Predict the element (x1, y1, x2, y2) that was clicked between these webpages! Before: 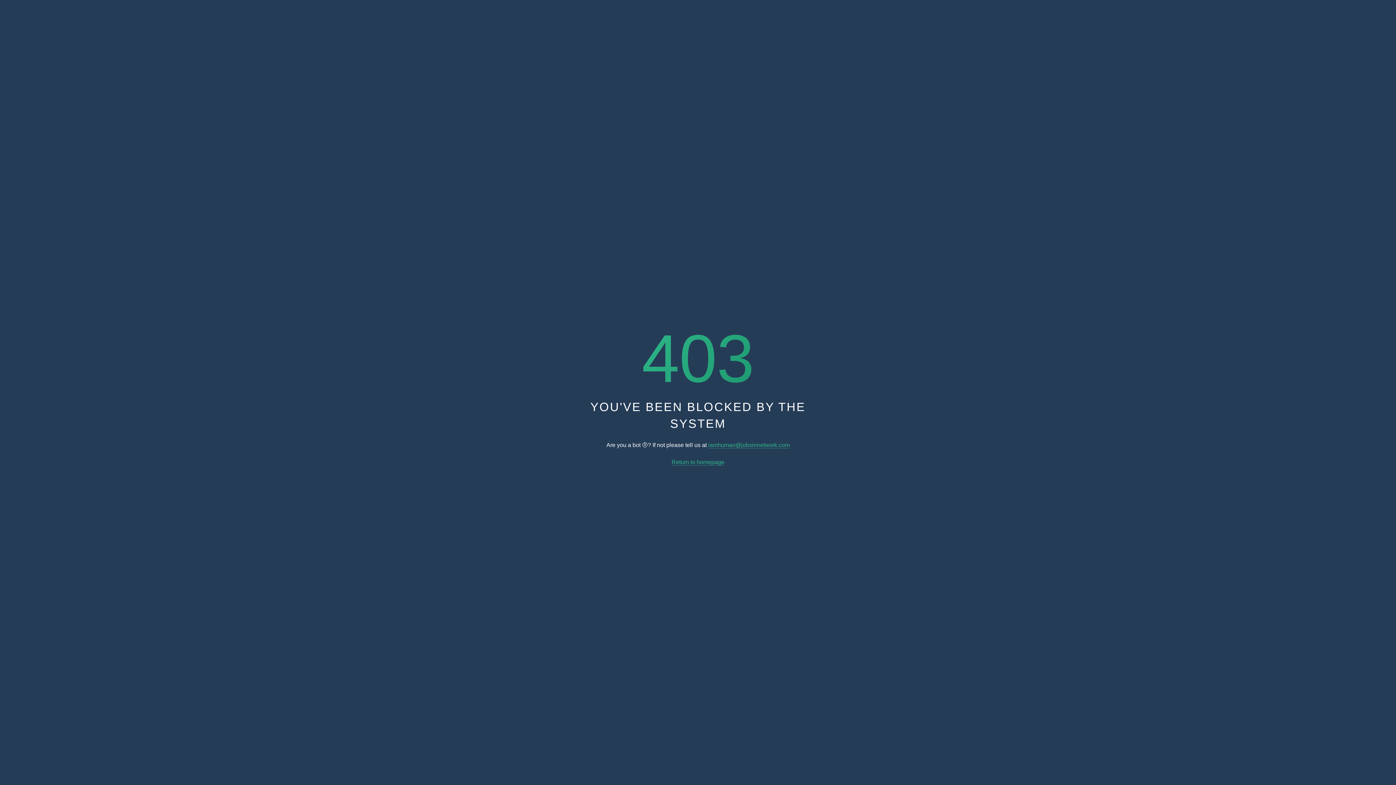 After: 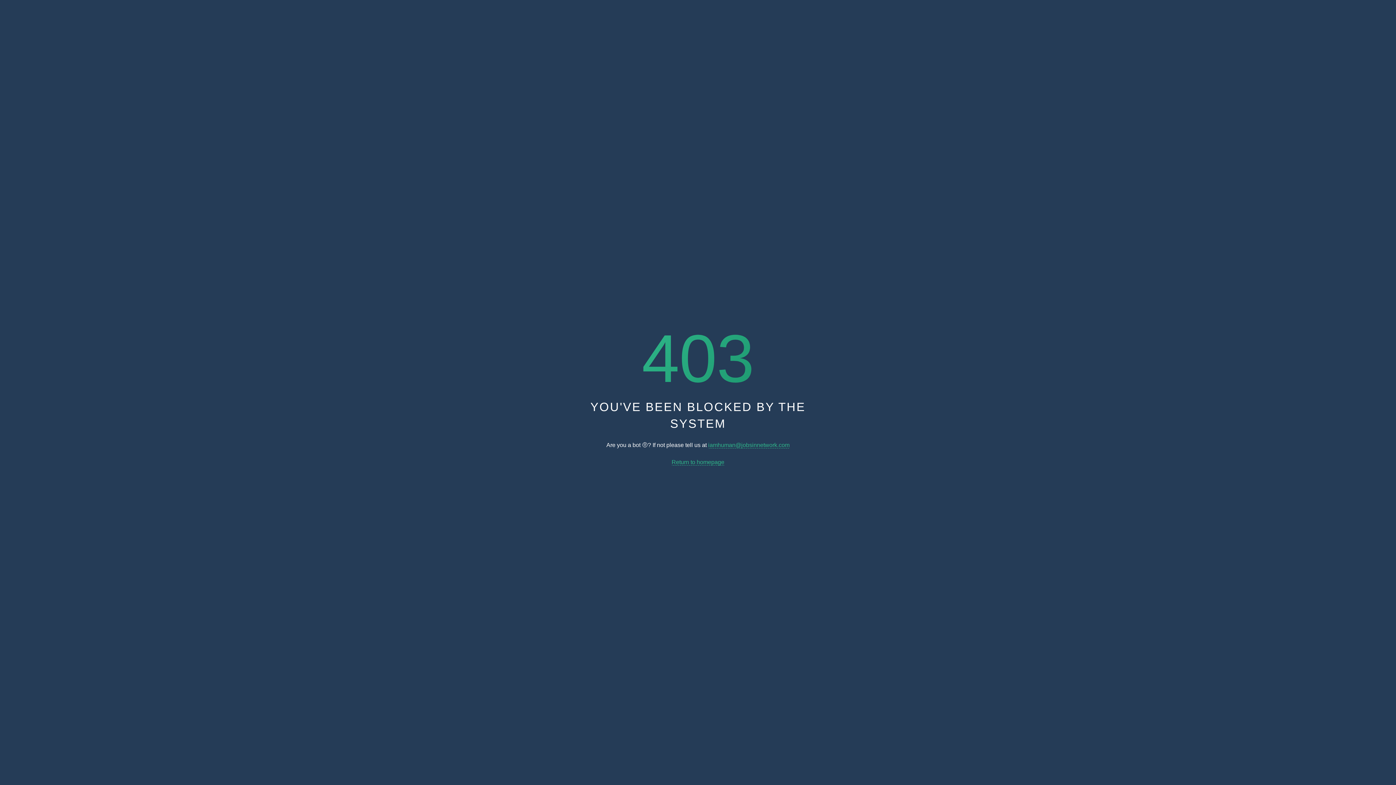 Action: label: iamhuman@jobsinnetwork.com bbox: (708, 442, 789, 448)